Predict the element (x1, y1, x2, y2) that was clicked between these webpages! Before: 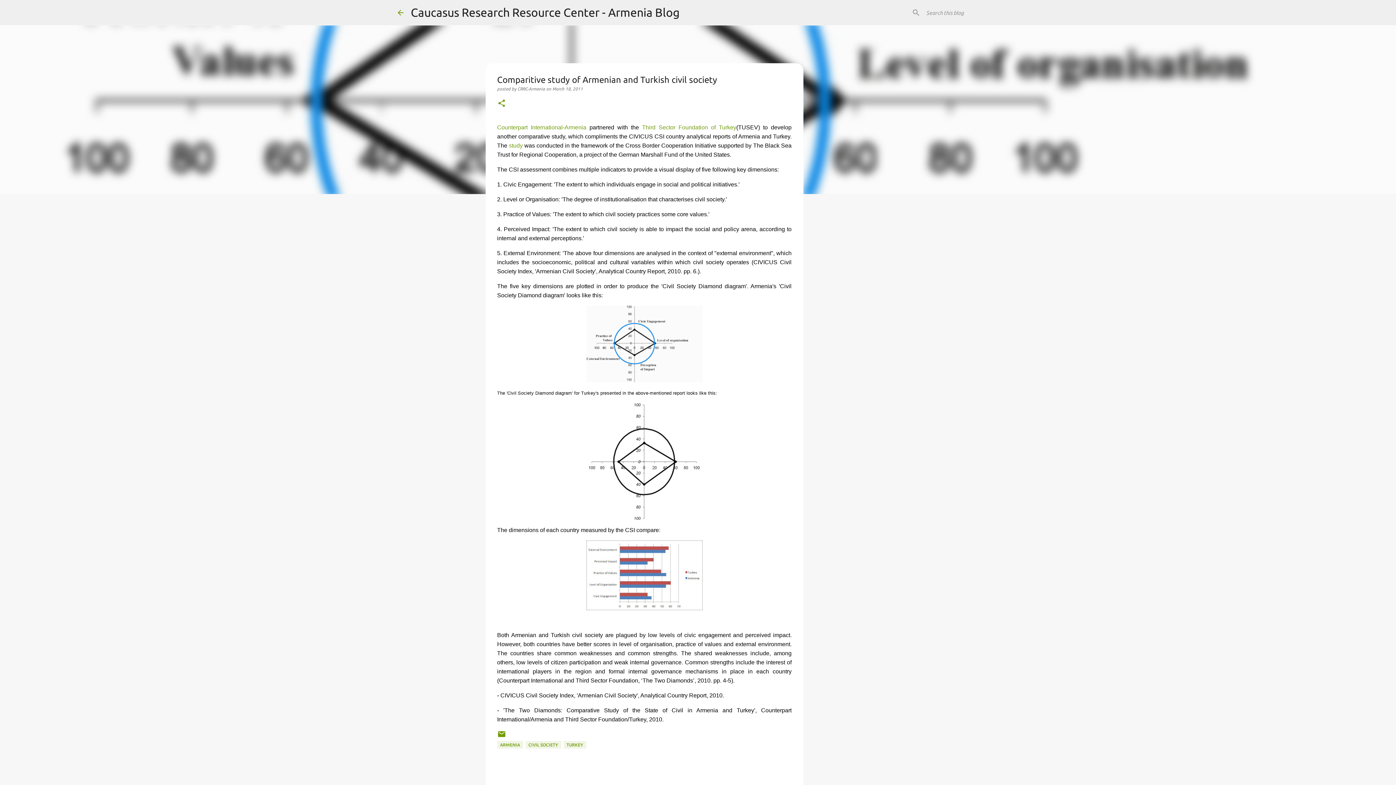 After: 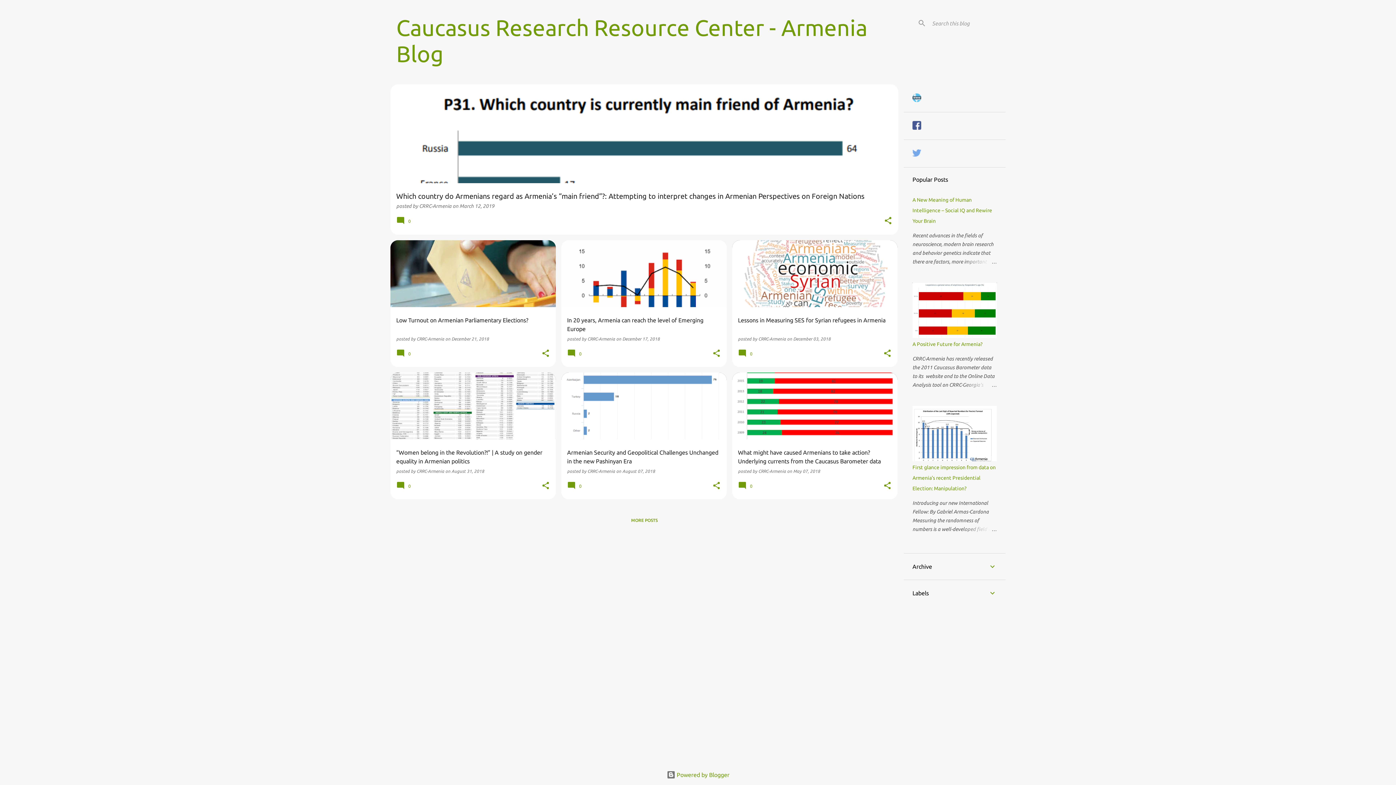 Action: label: Caucasus Research Resource Center - Armenia Blog bbox: (410, 5, 680, 18)